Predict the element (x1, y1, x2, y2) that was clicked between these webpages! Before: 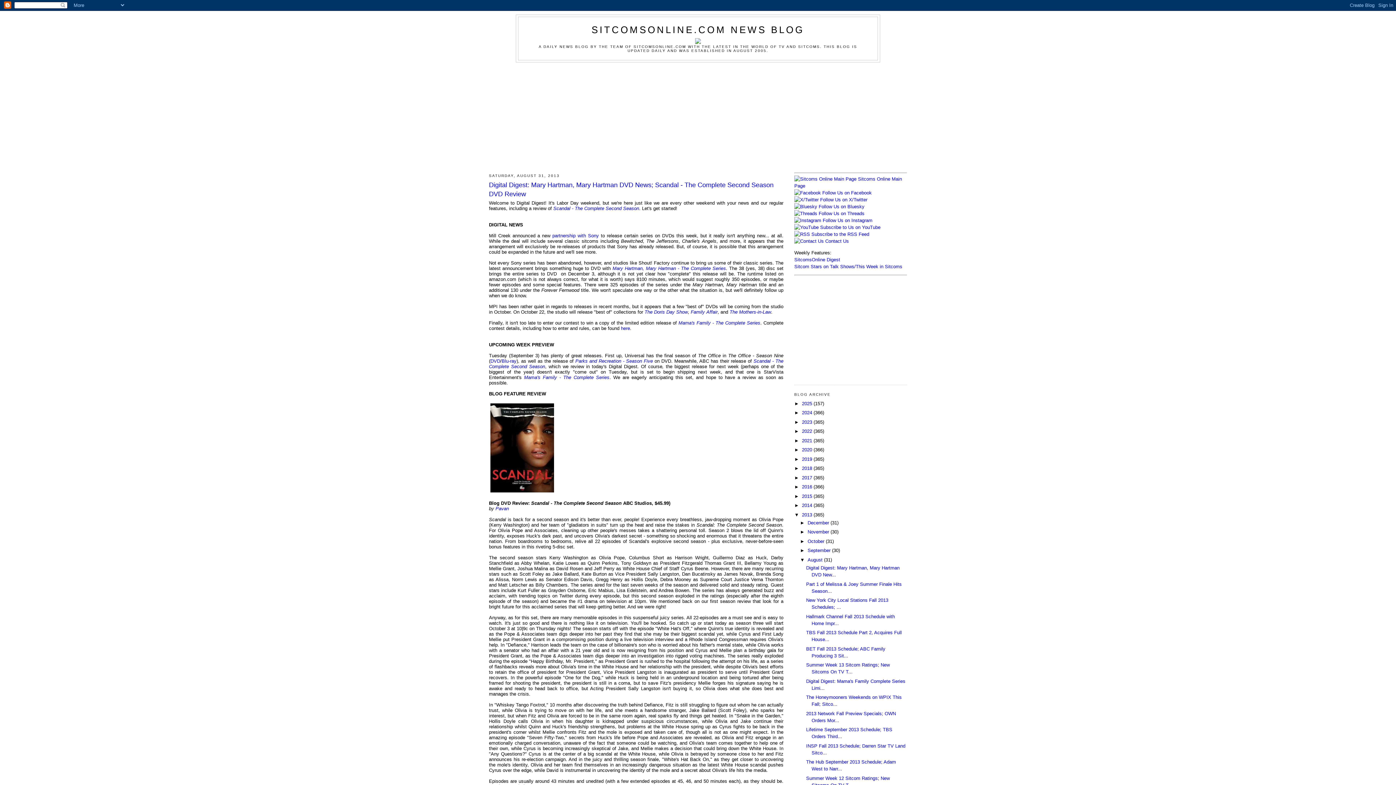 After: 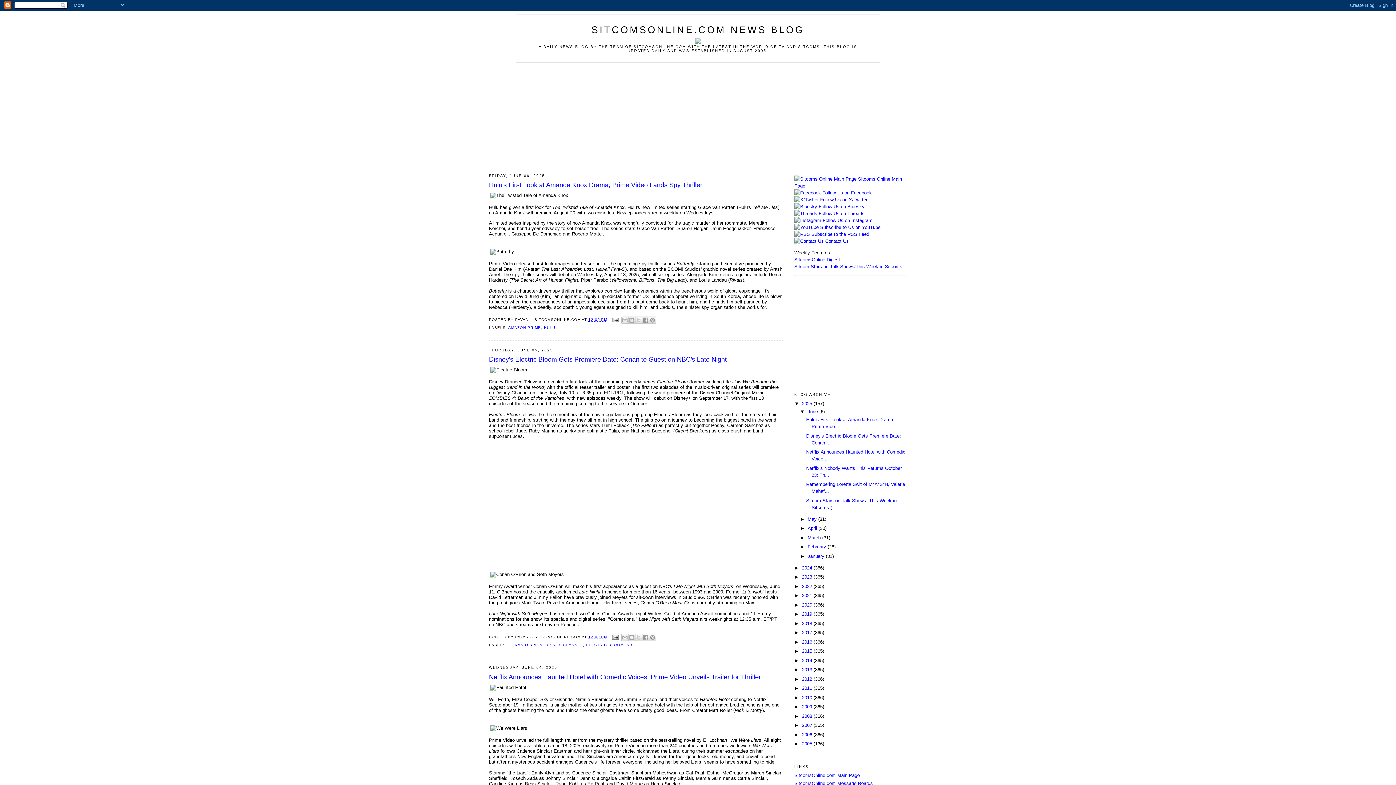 Action: bbox: (802, 400, 813, 406) label: 2025 